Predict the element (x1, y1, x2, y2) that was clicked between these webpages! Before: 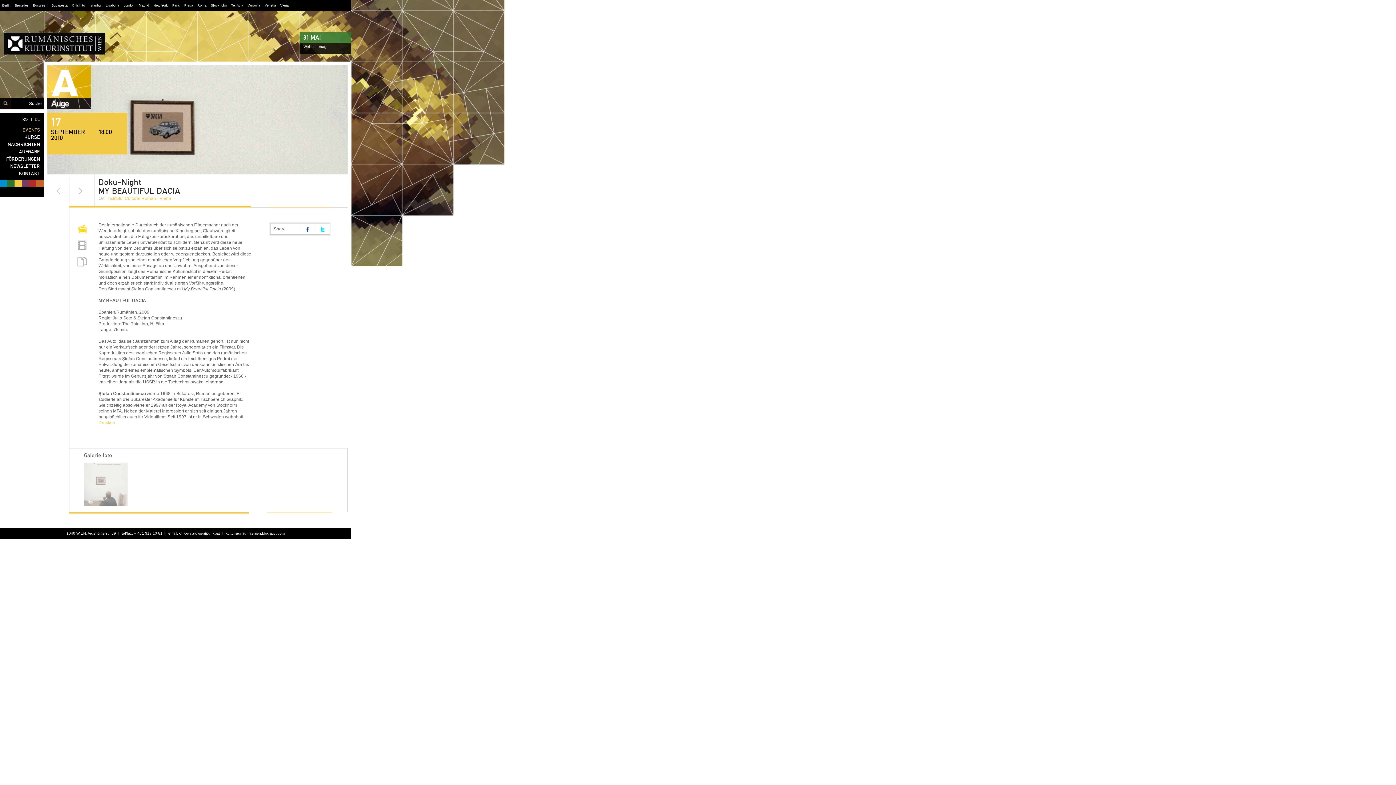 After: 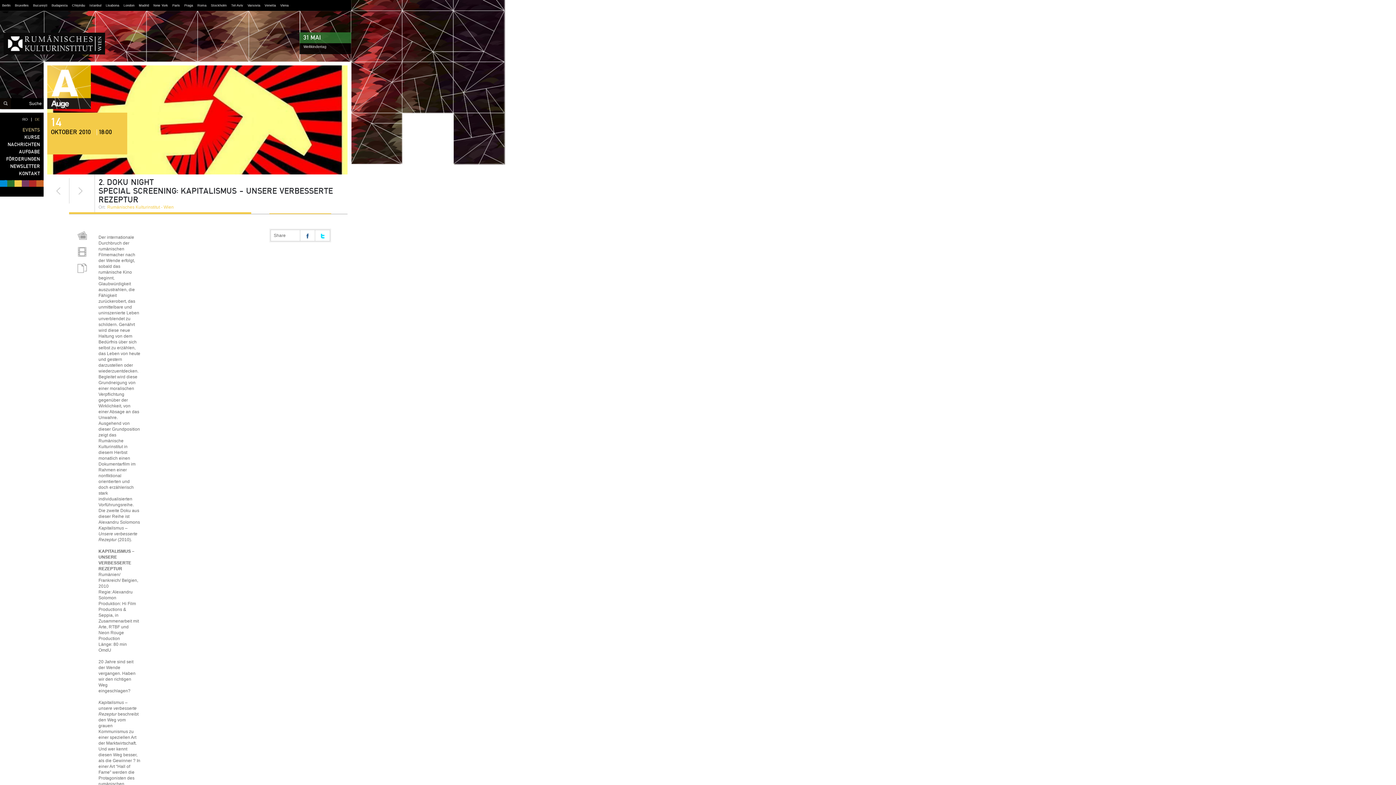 Action: bbox: (69, 178, 90, 203) label: >